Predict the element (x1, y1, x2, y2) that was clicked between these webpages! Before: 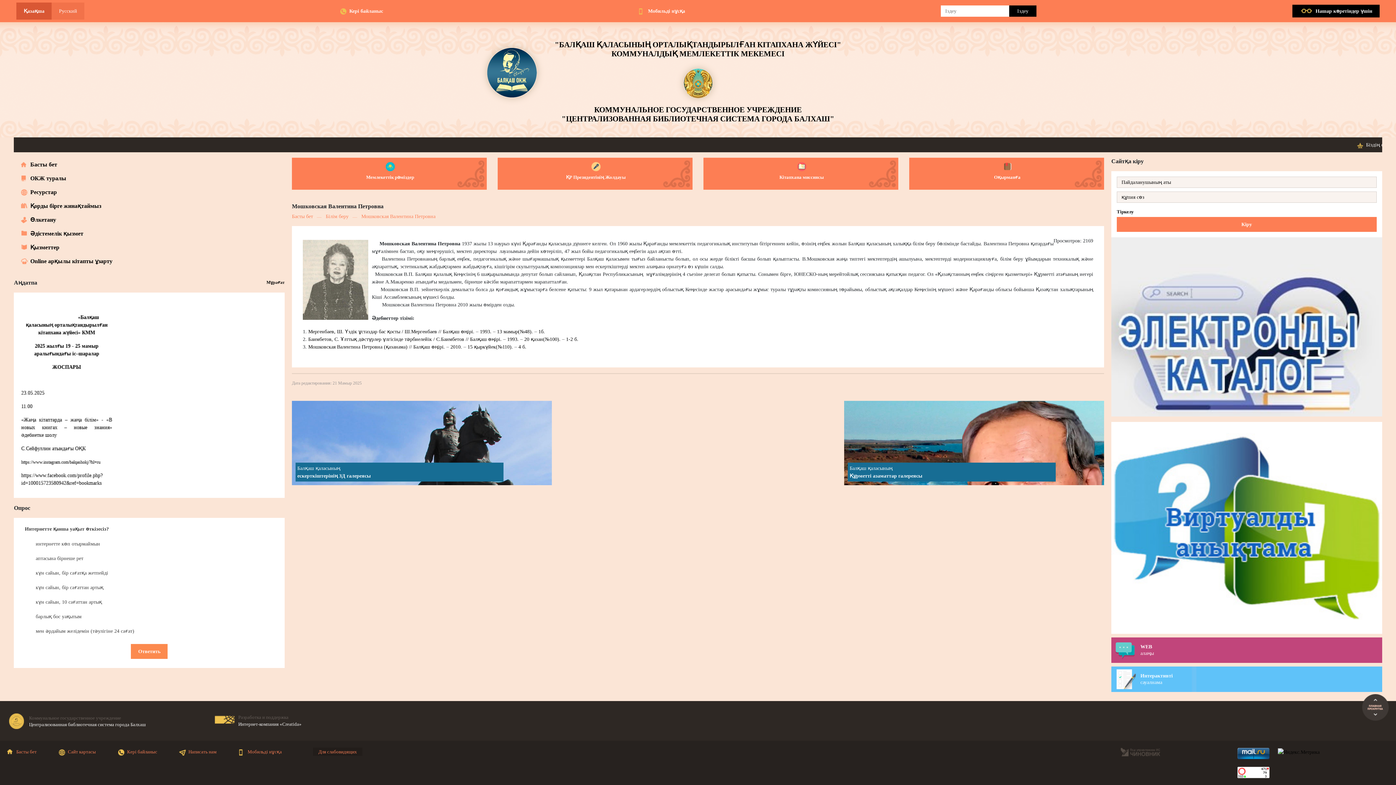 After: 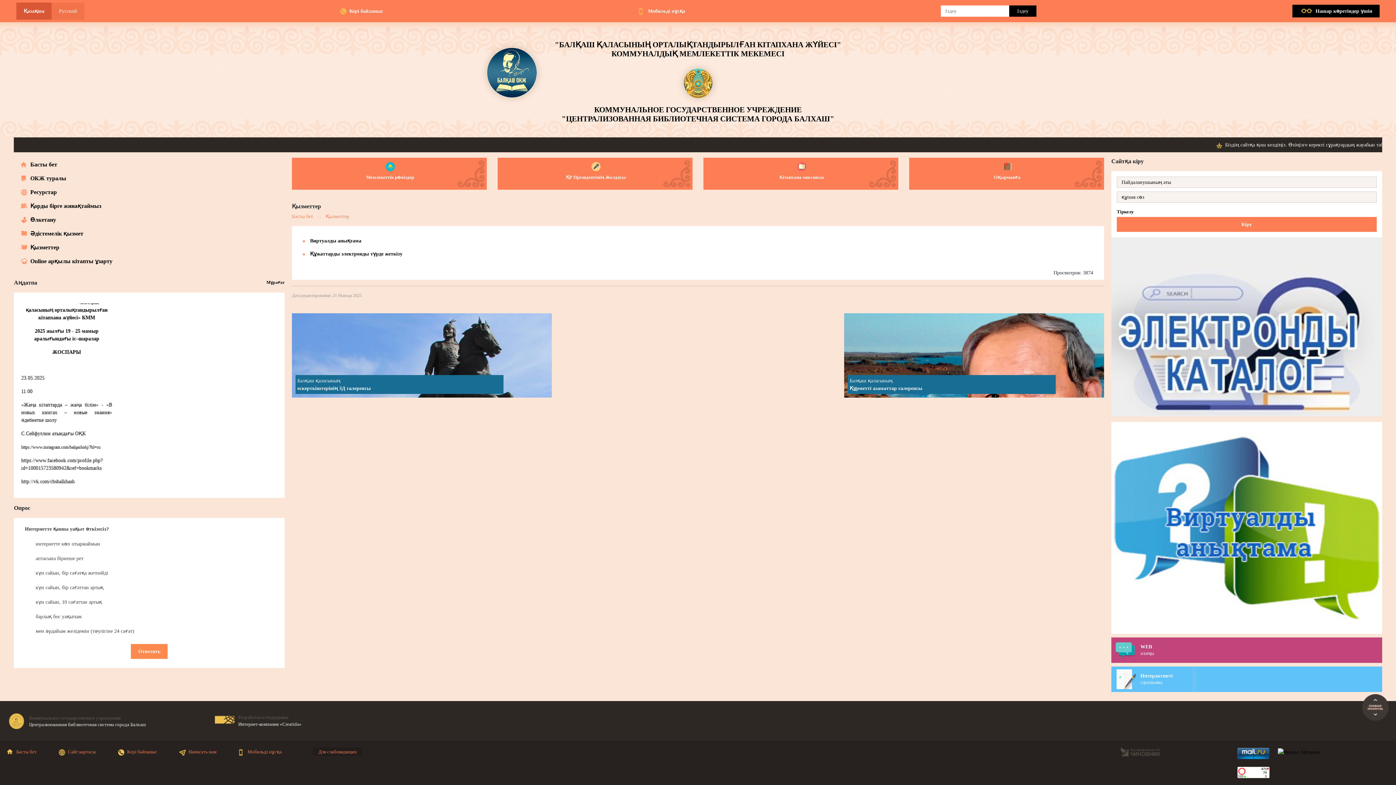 Action: bbox: (30, 244, 59, 250) label: Қызметтер